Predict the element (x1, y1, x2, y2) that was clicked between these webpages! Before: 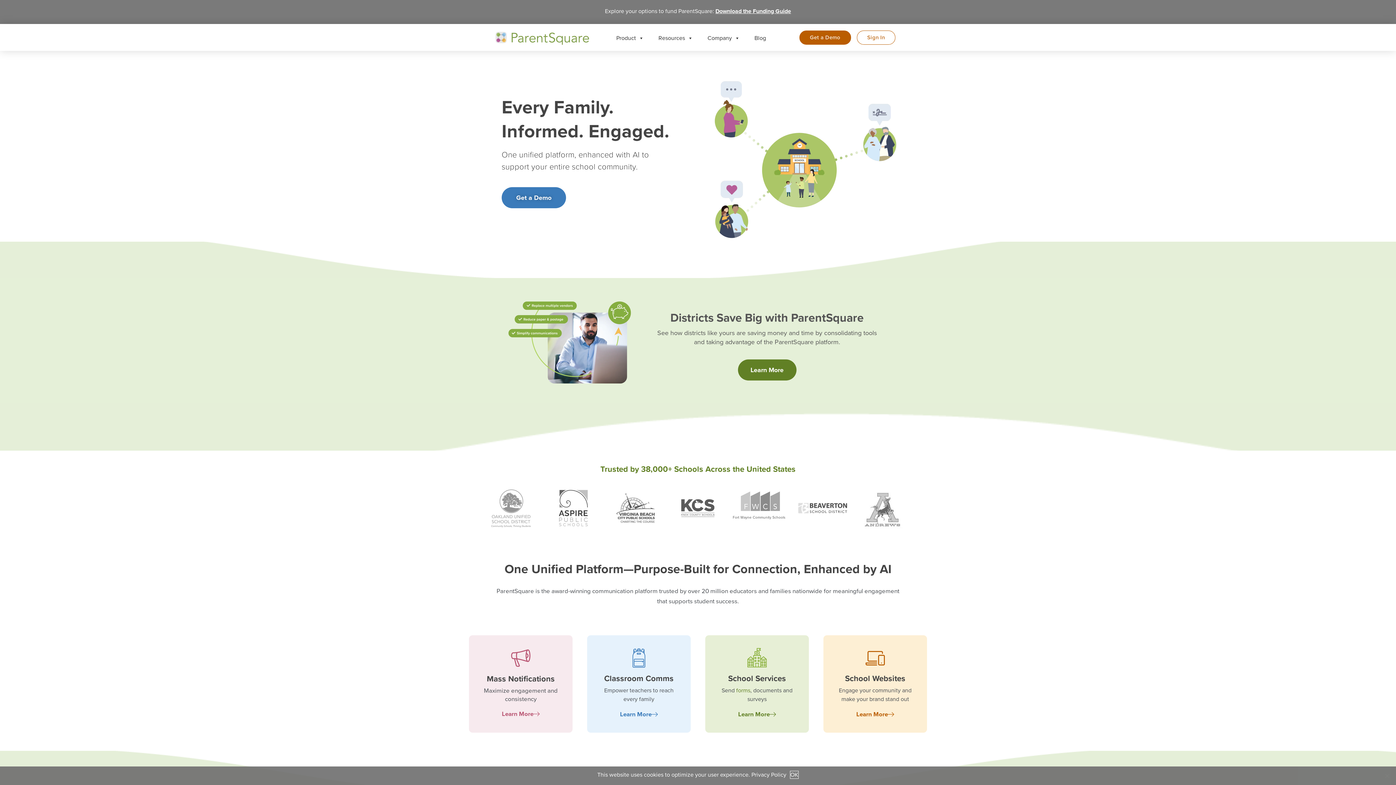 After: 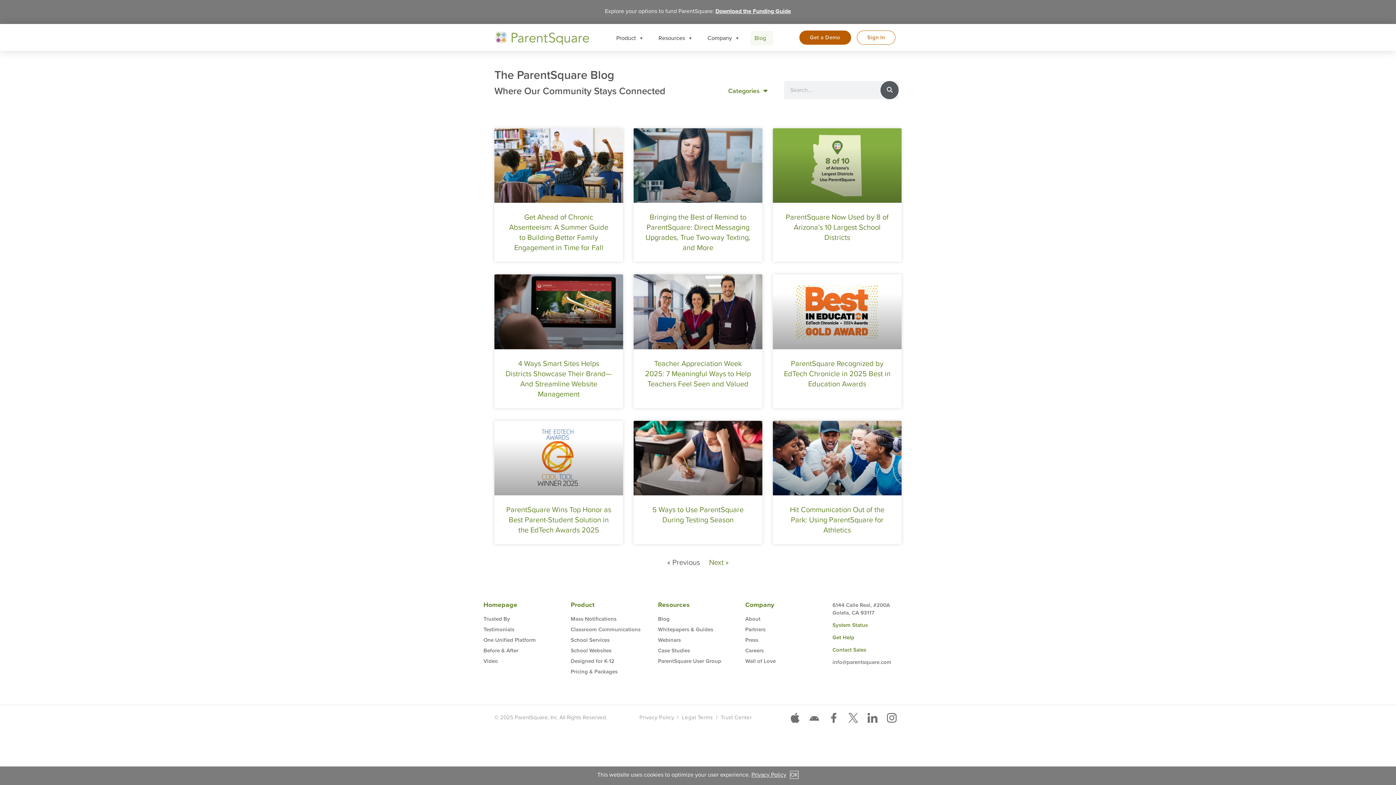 Action: bbox: (751, 30, 773, 45) label: Blog